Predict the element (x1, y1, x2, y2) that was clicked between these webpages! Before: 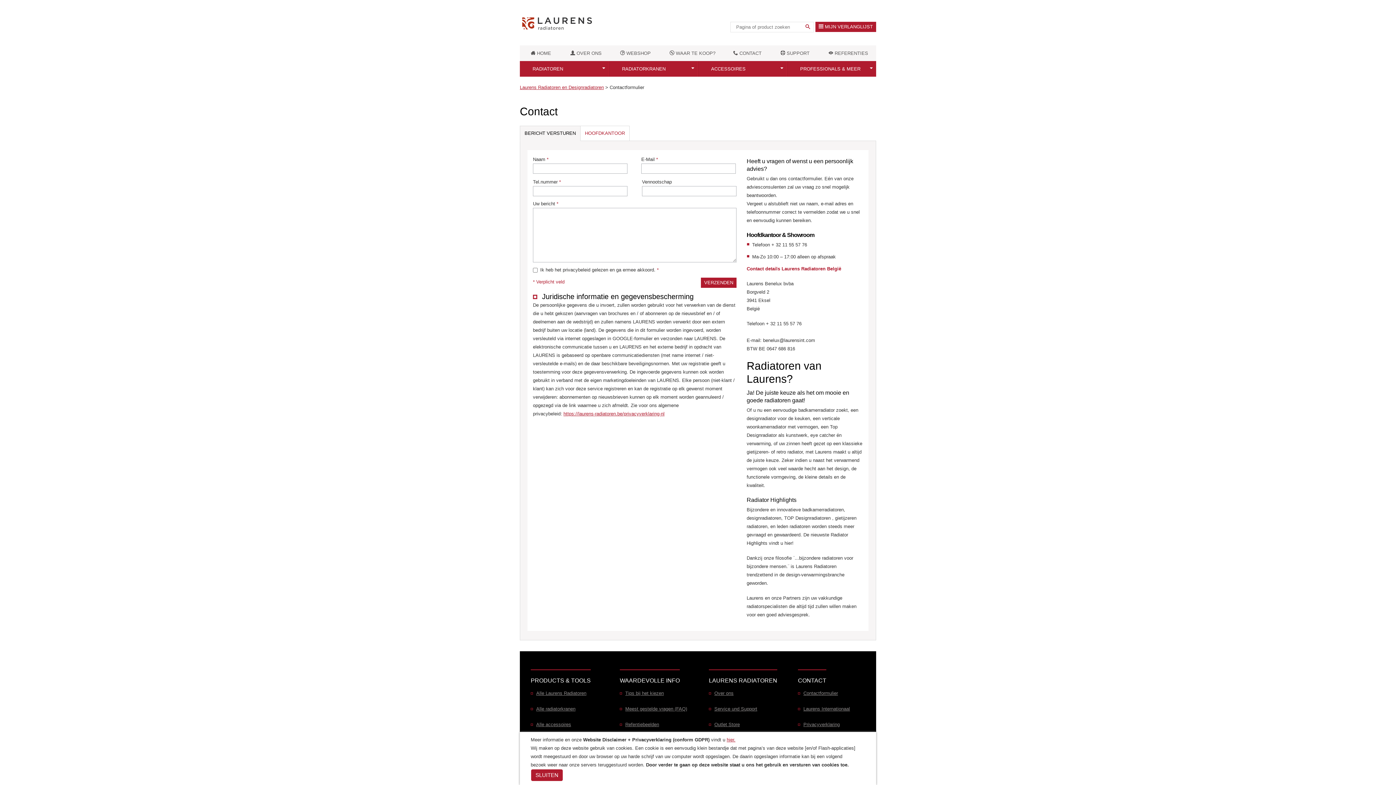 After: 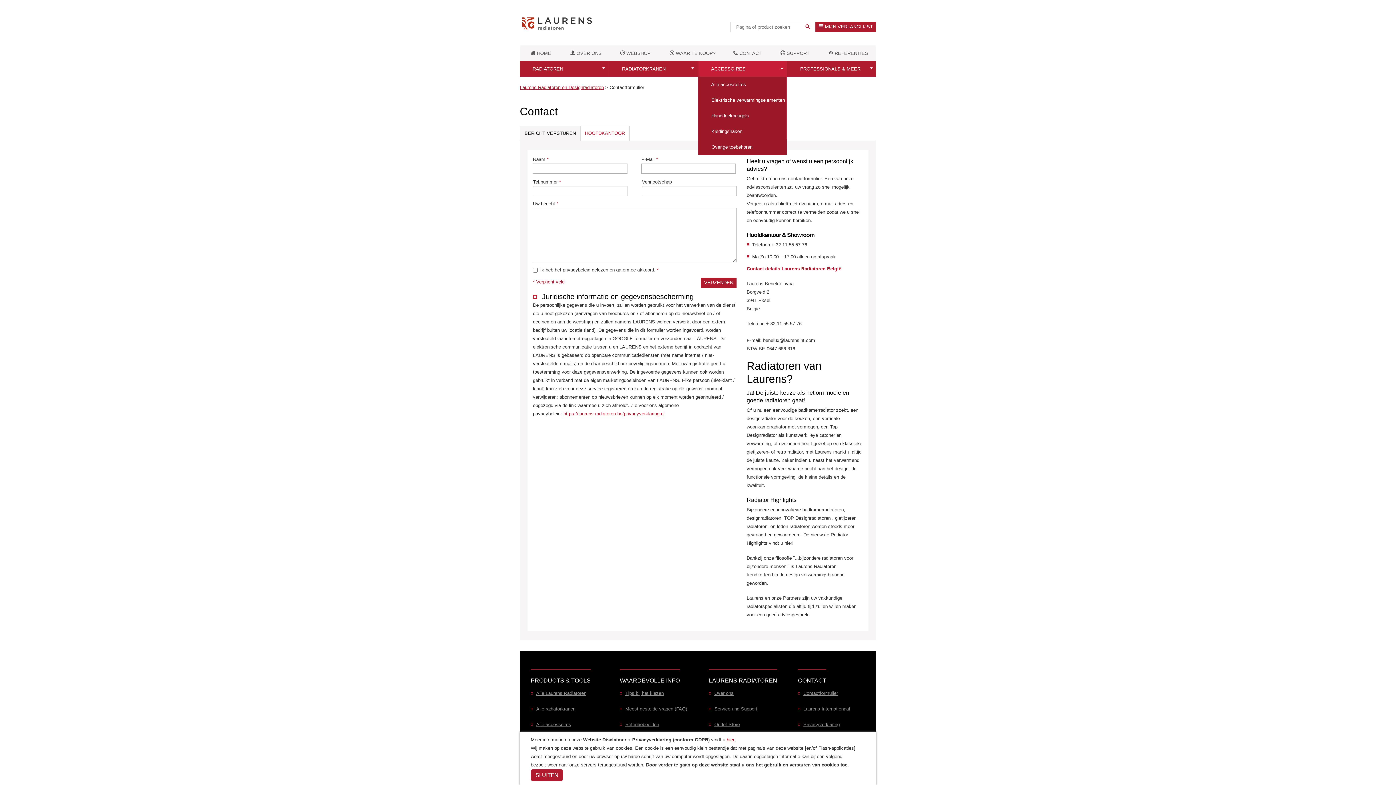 Action: bbox: (698, 61, 794, 76) label: ACCESSOIRES